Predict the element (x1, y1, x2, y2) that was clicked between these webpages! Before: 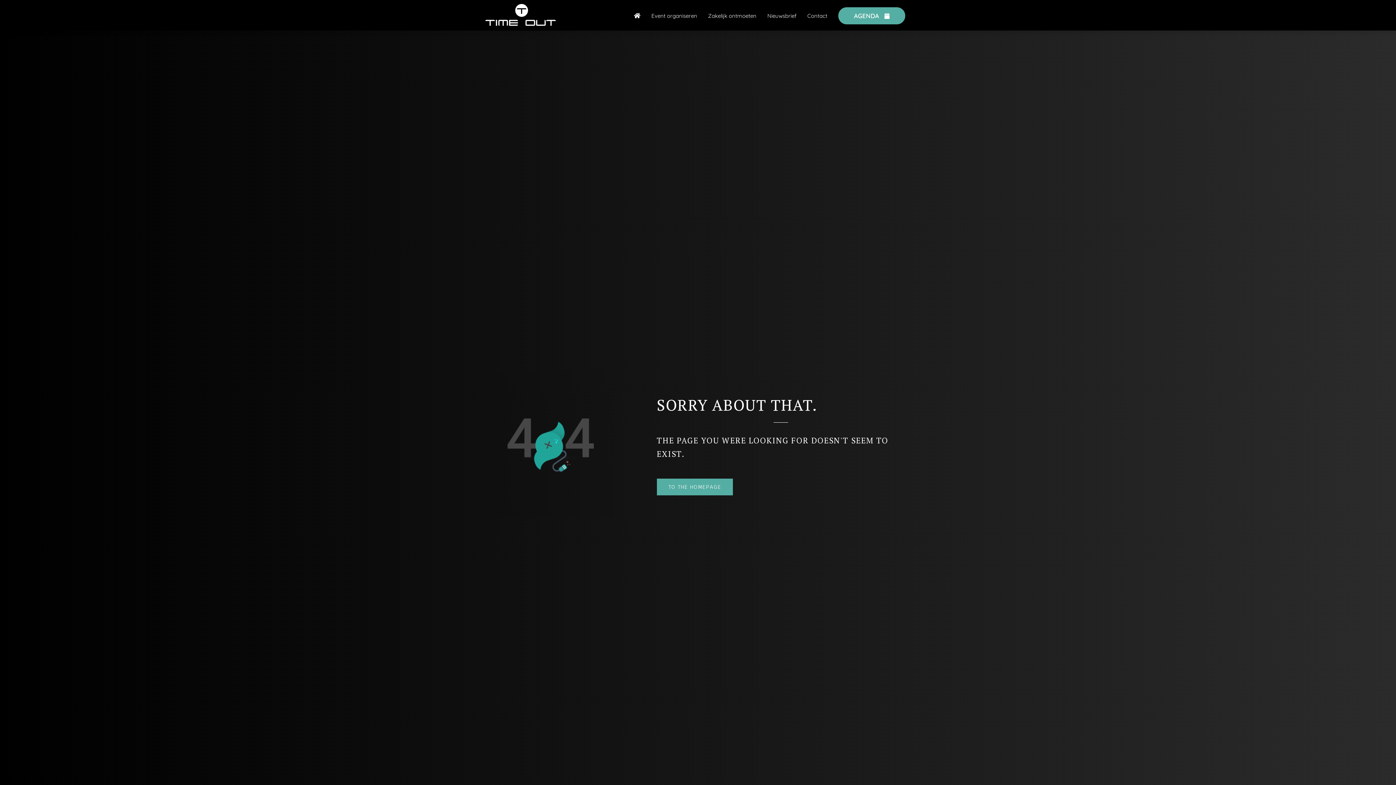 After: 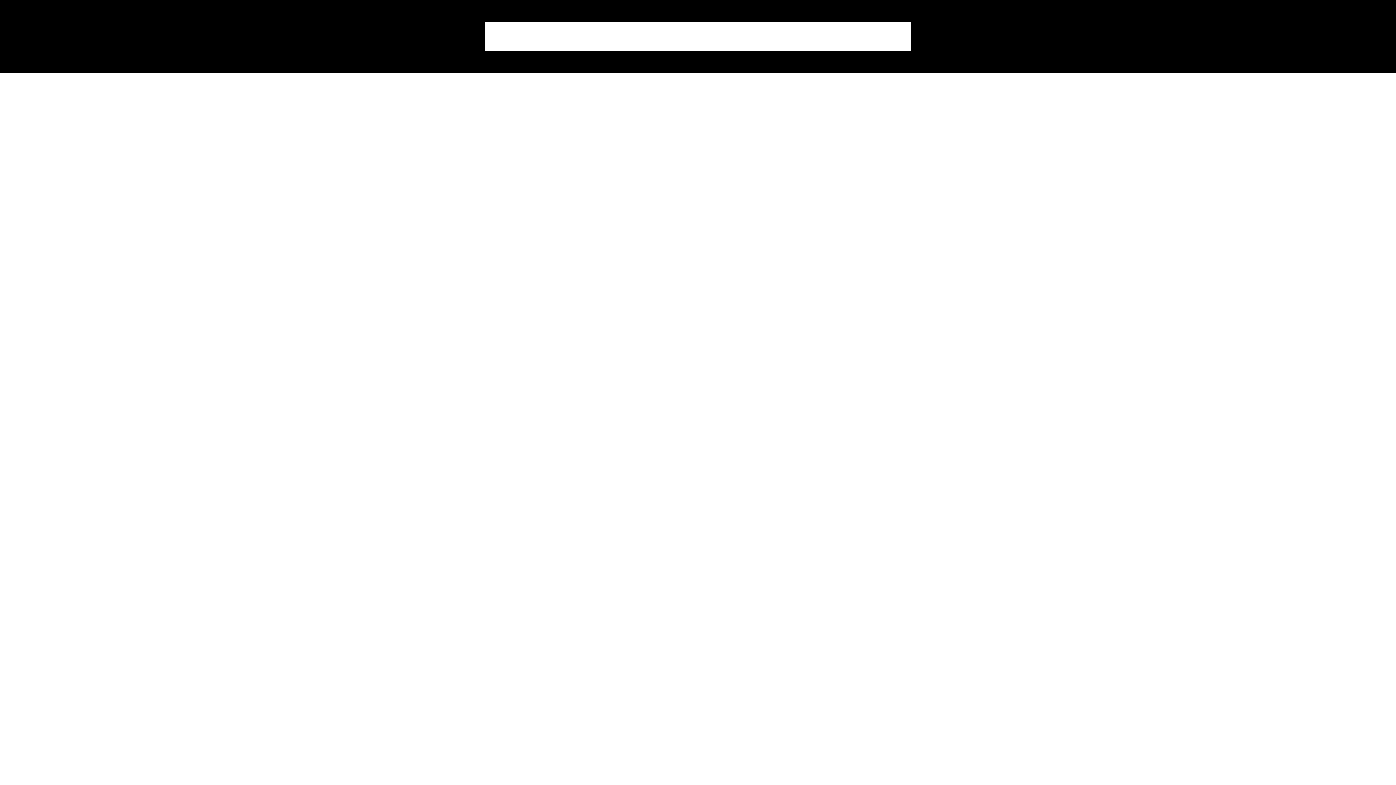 Action: bbox: (762, 11, 802, 19) label: Nieuwsbrief